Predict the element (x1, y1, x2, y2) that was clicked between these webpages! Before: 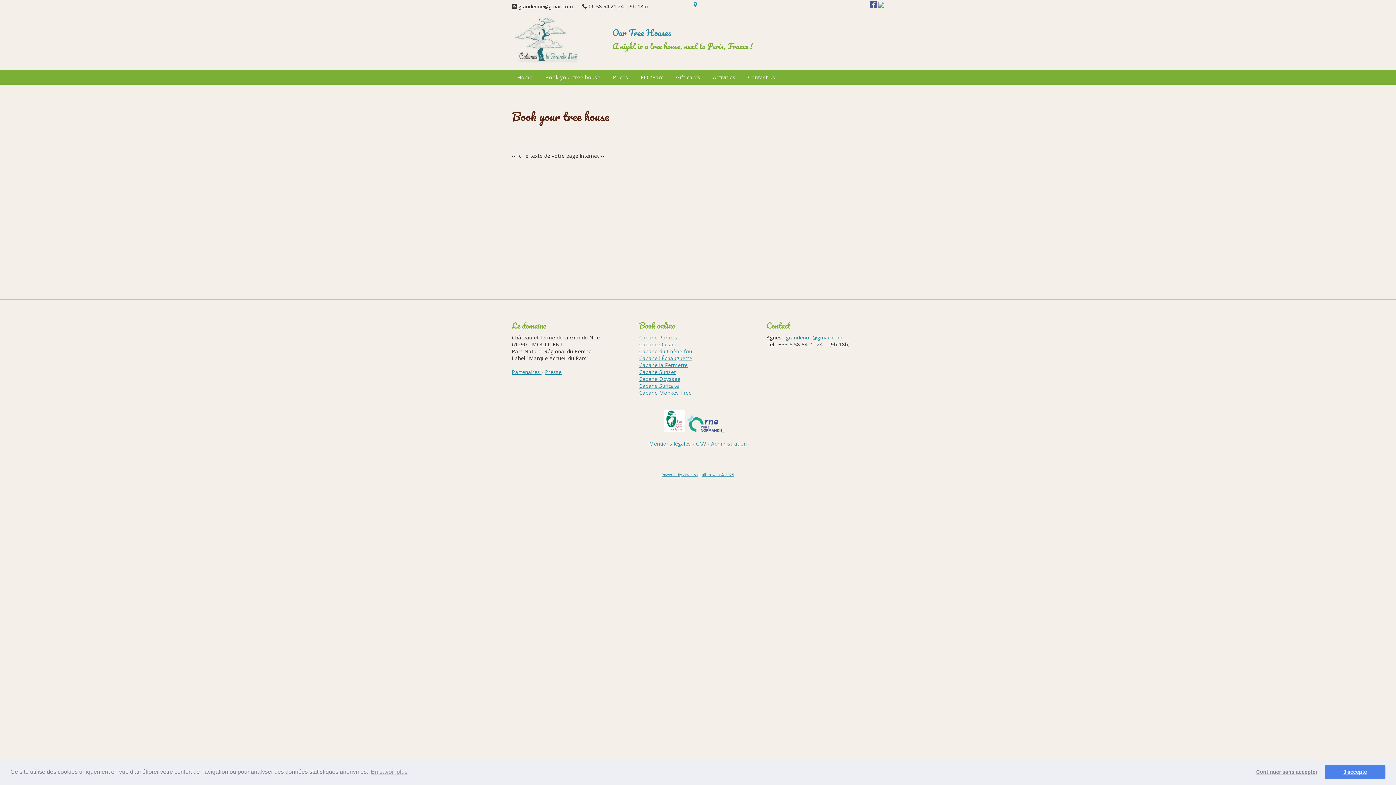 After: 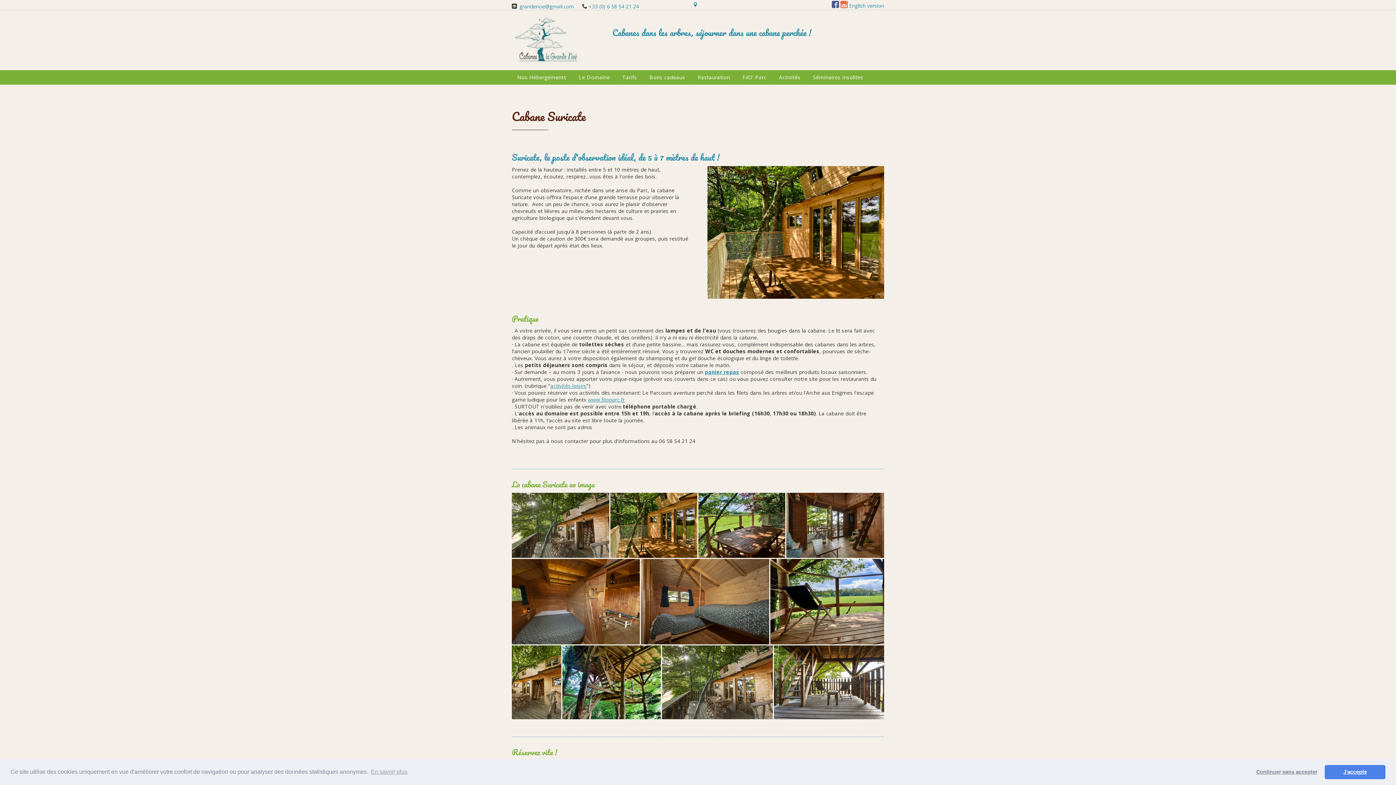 Action: bbox: (639, 382, 679, 389) label: Cabane Suricate